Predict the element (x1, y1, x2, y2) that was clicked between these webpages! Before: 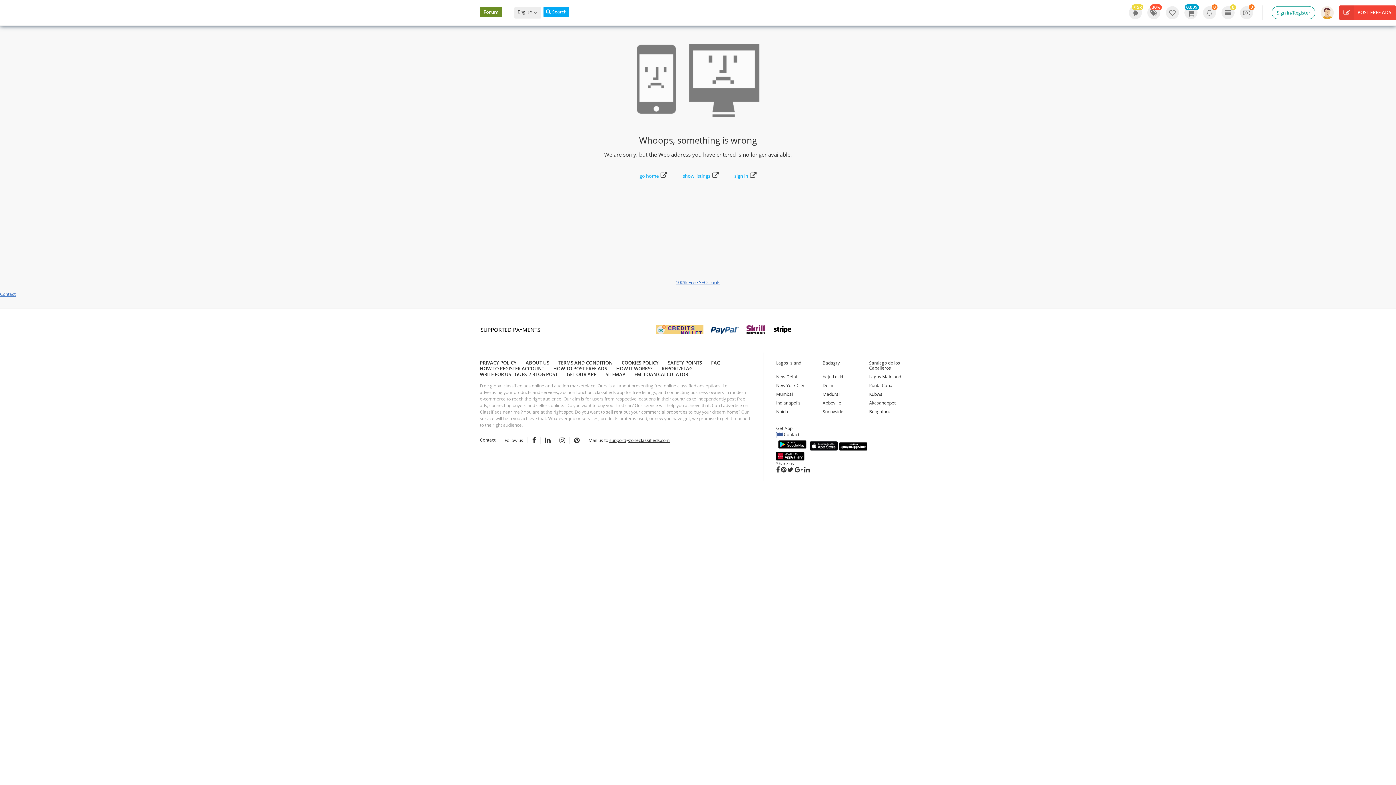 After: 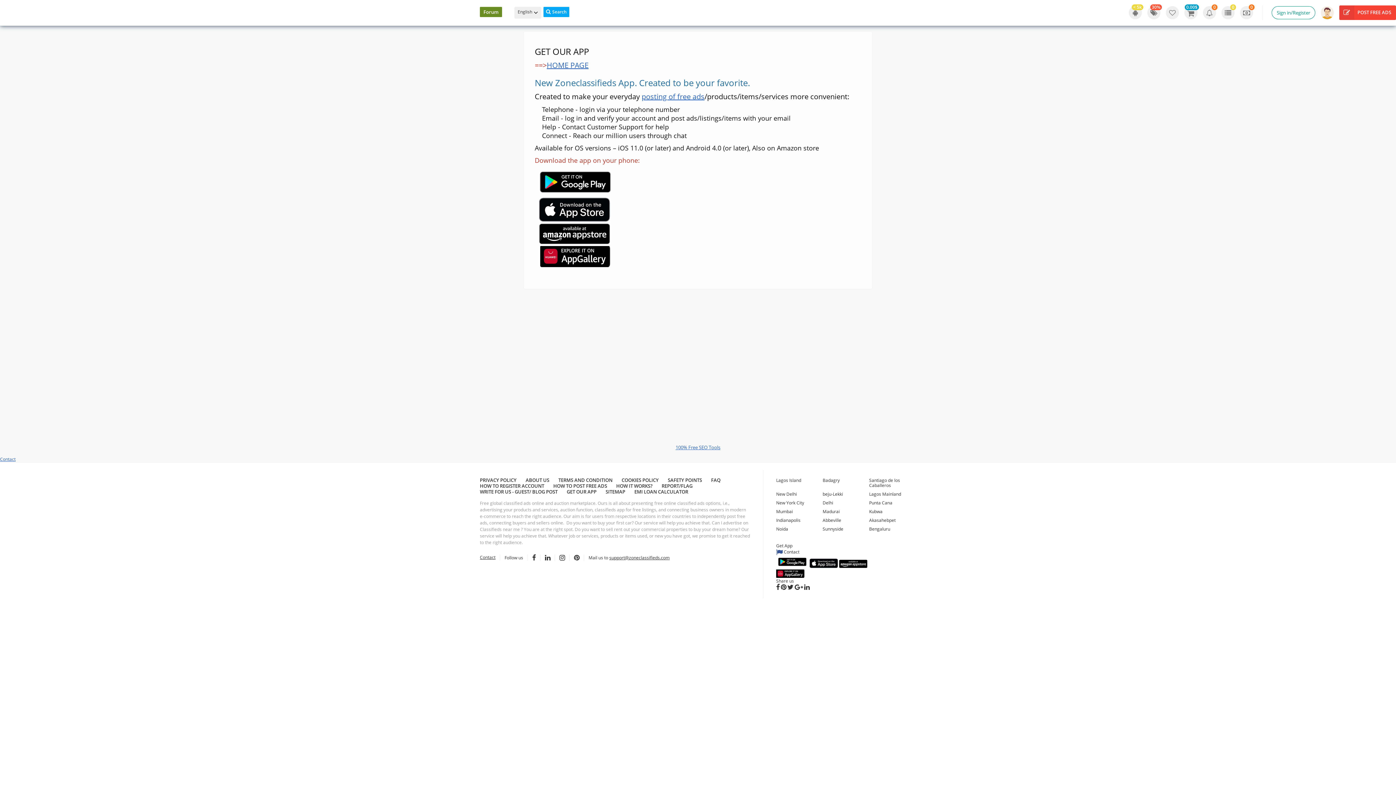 Action: bbox: (566, 371, 596, 377) label: GET OUR APP